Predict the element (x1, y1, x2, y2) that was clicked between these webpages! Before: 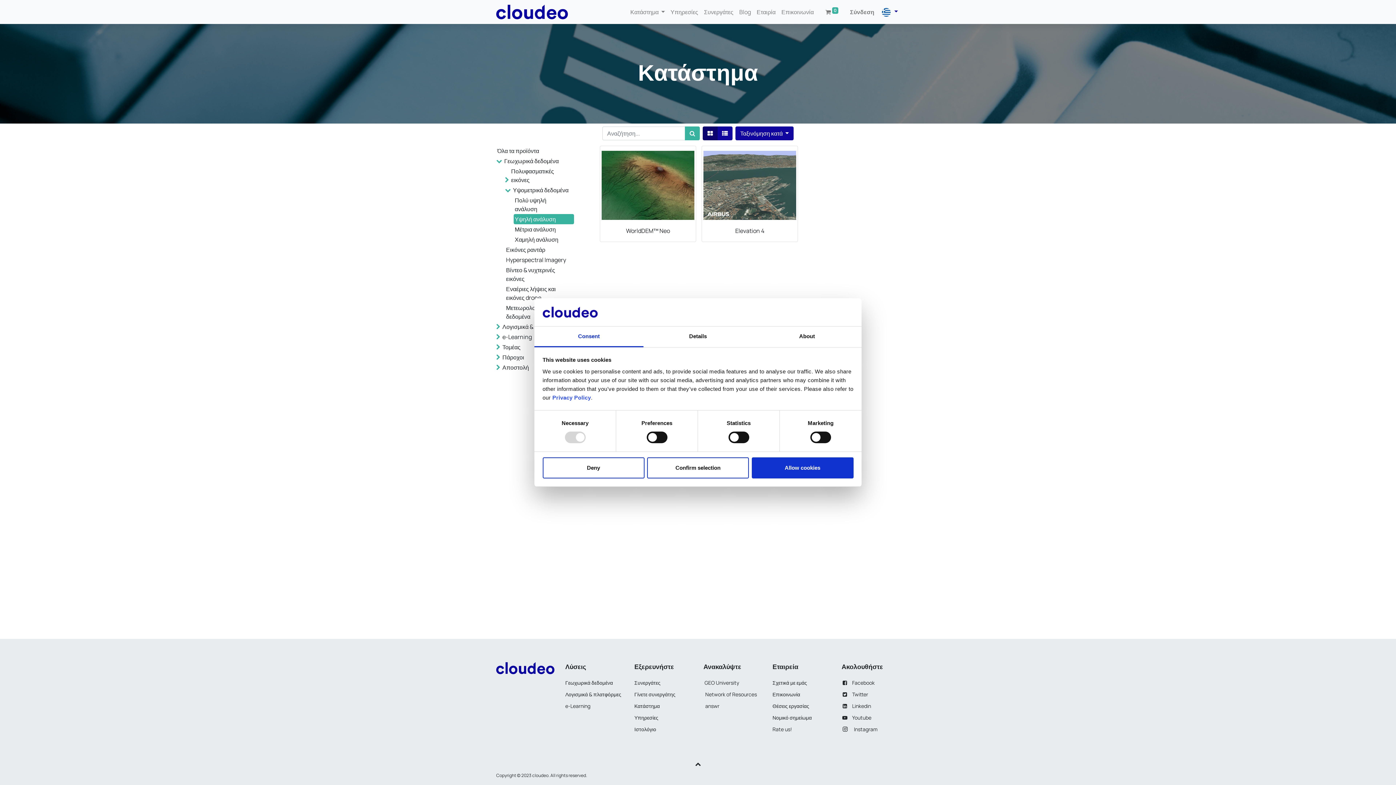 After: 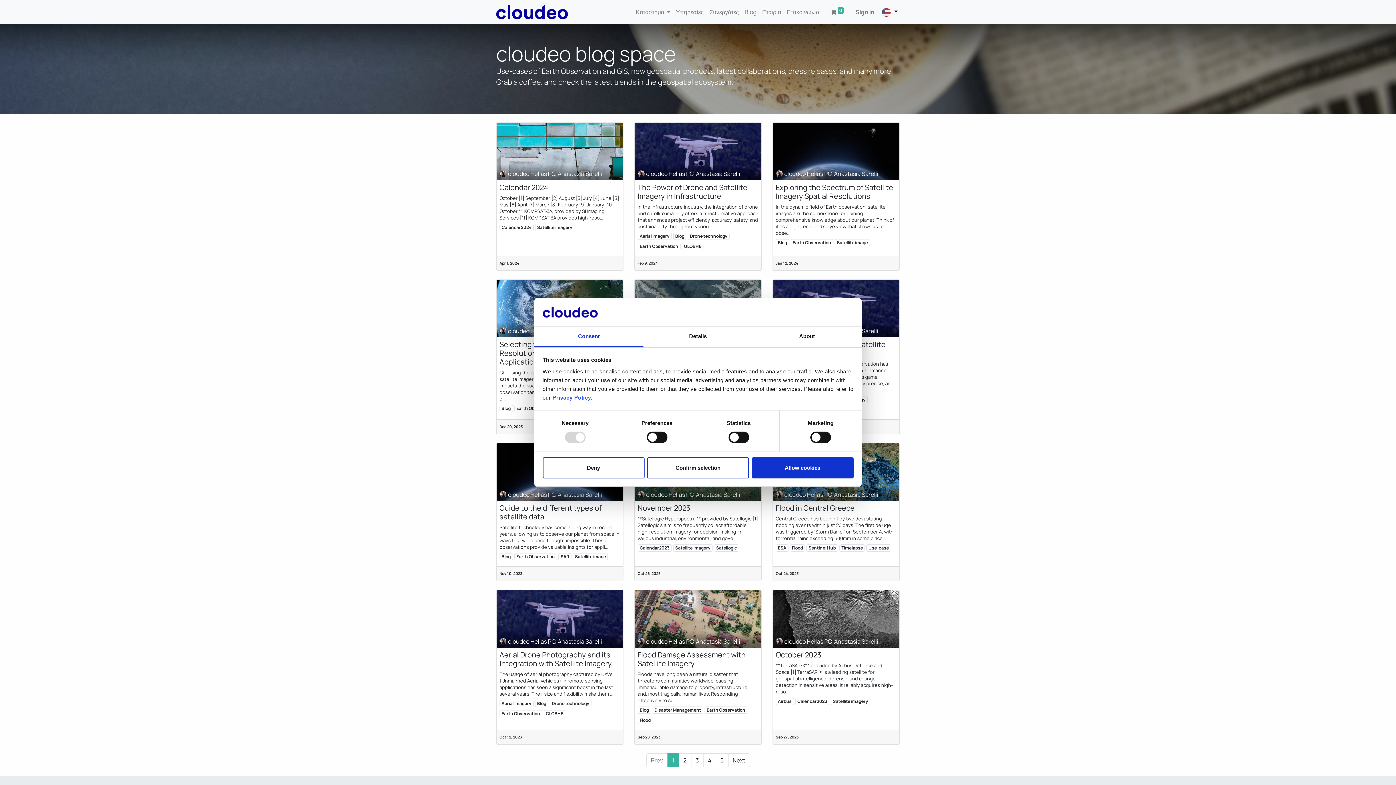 Action: label: Blog bbox: (736, 4, 754, 19)